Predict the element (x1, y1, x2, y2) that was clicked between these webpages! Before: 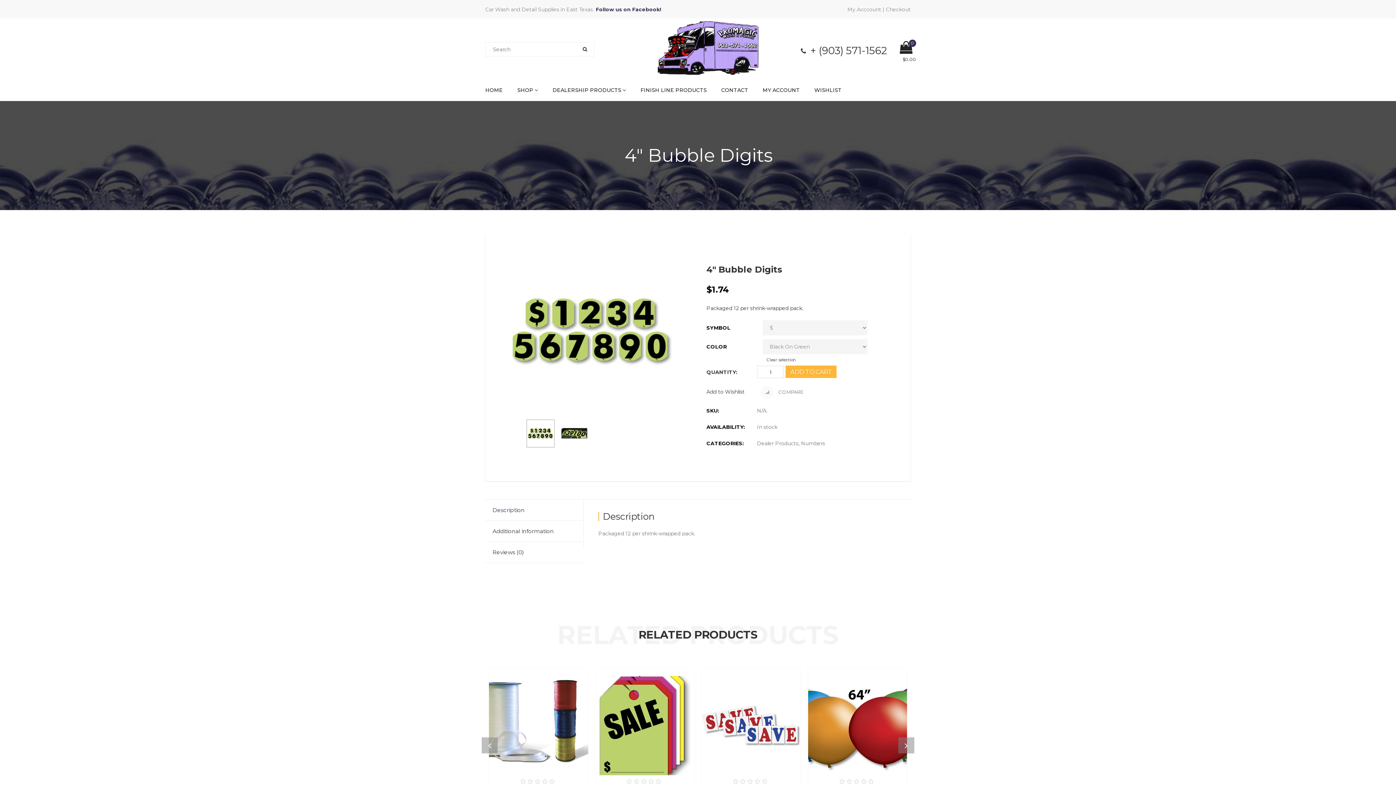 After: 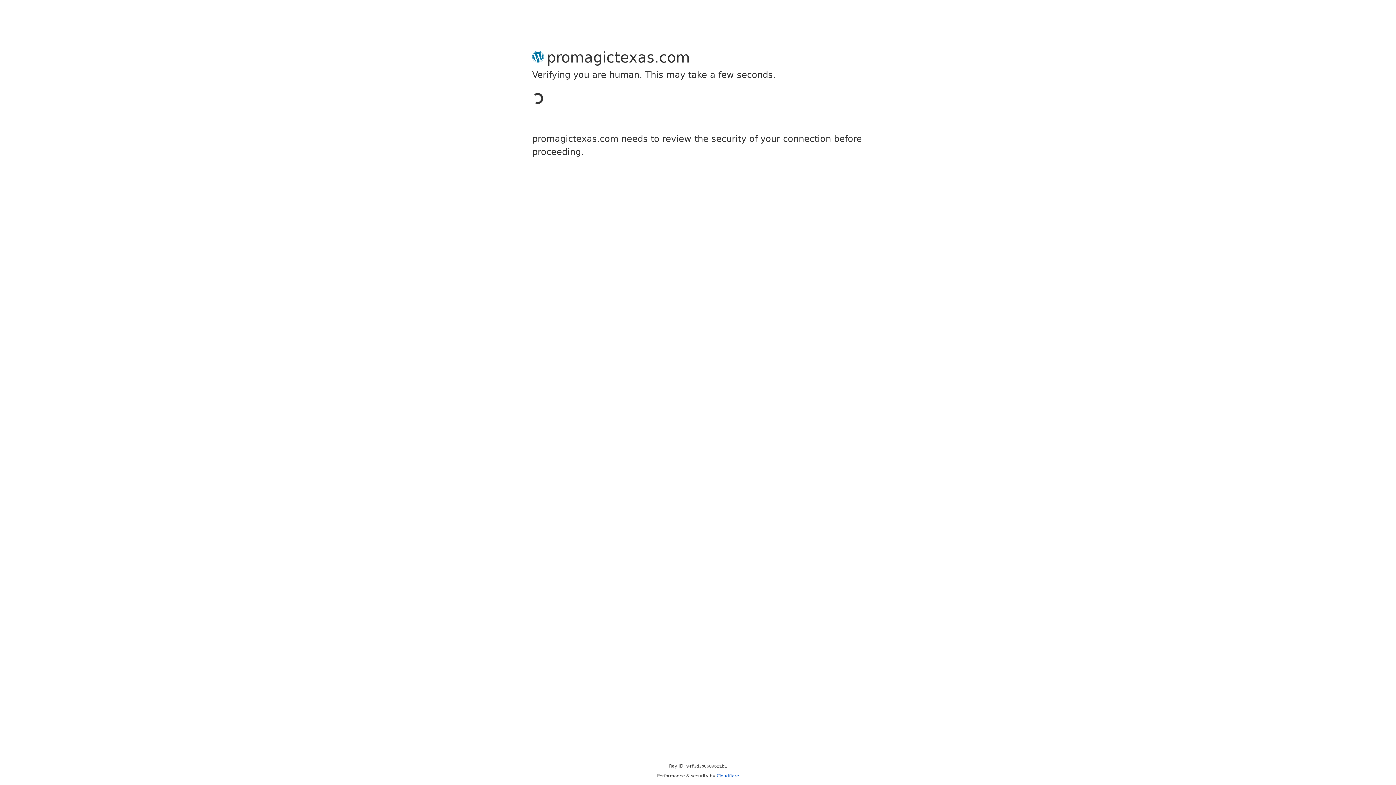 Action: bbox: (714, 79, 755, 101) label: CONTACT